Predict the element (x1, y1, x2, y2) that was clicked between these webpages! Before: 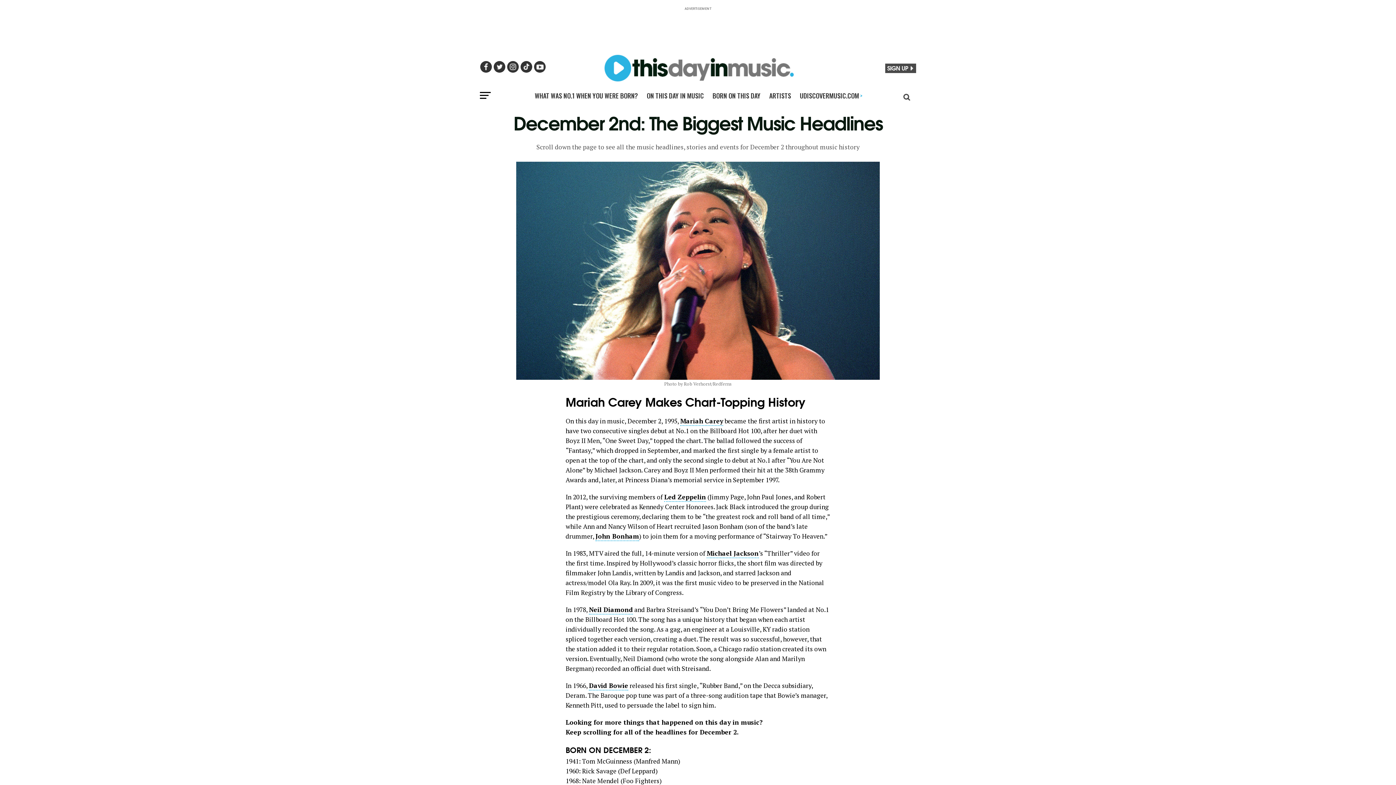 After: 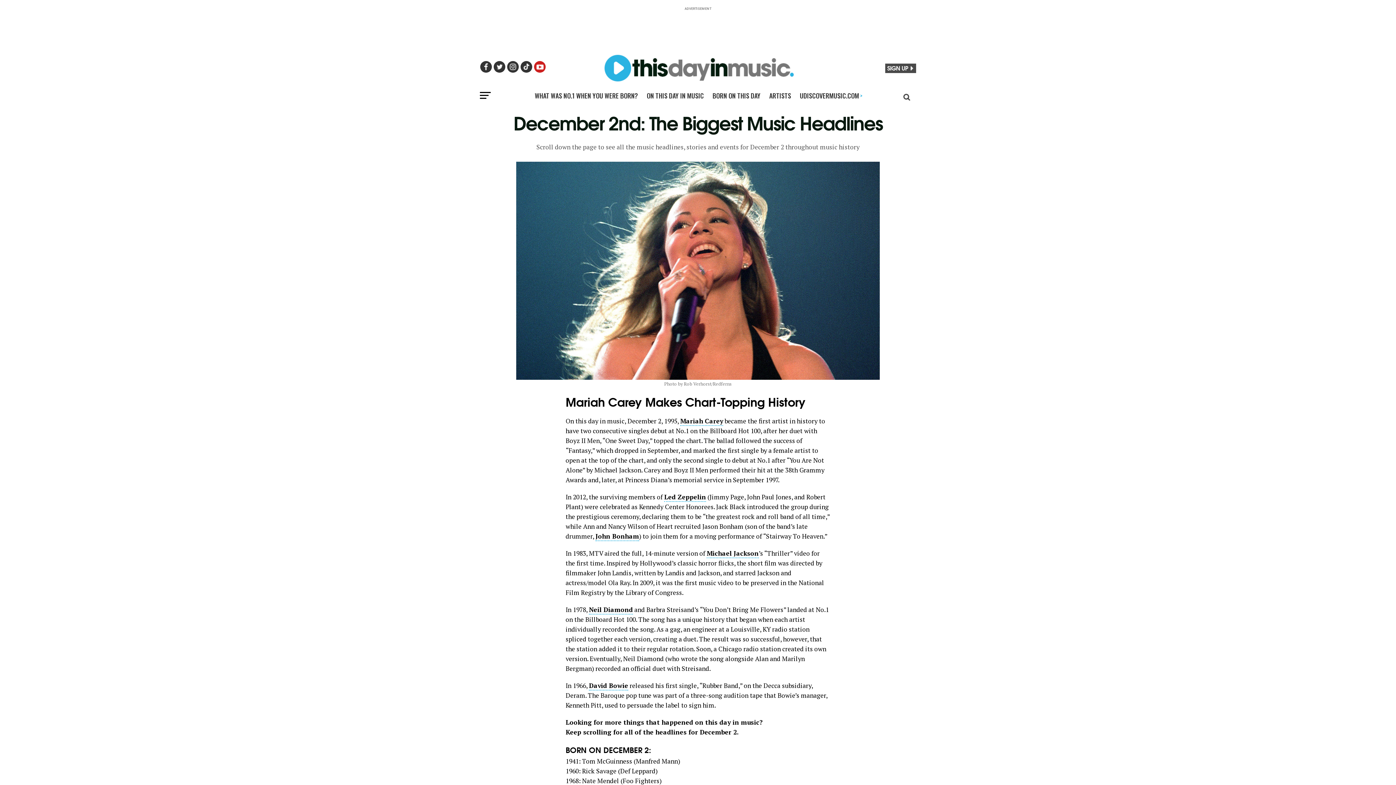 Action: bbox: (534, 60, 545, 72)